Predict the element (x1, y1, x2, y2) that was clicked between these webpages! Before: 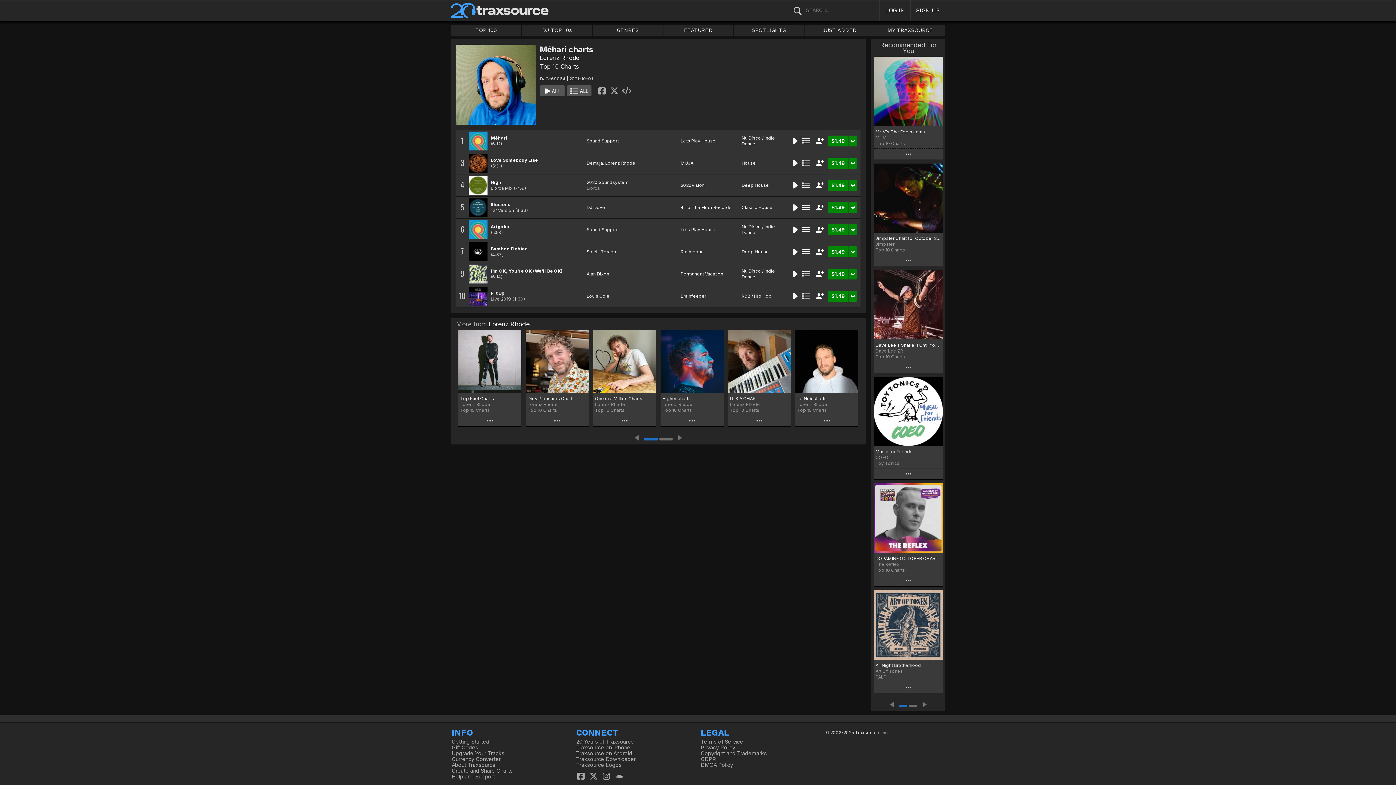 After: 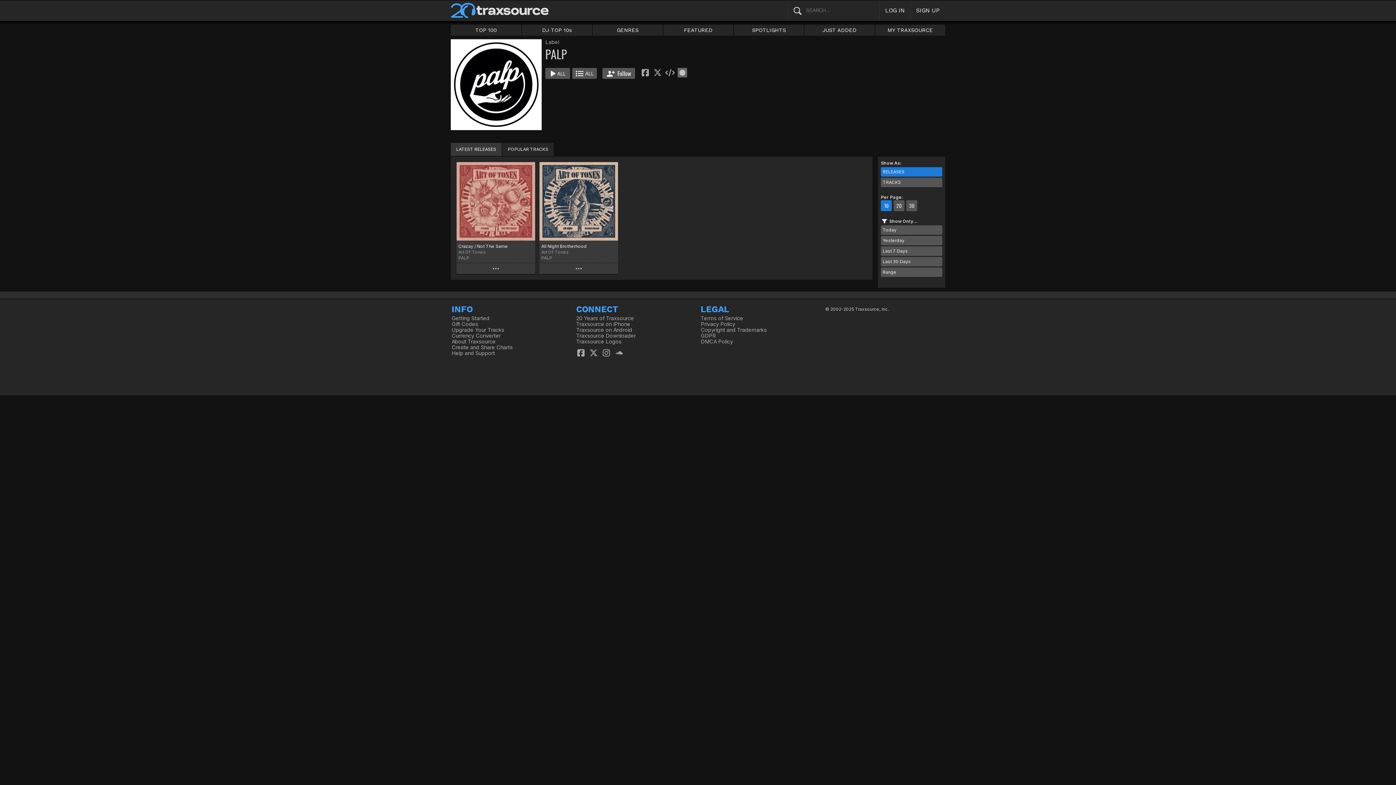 Action: label: PALP bbox: (875, 674, 941, 680)